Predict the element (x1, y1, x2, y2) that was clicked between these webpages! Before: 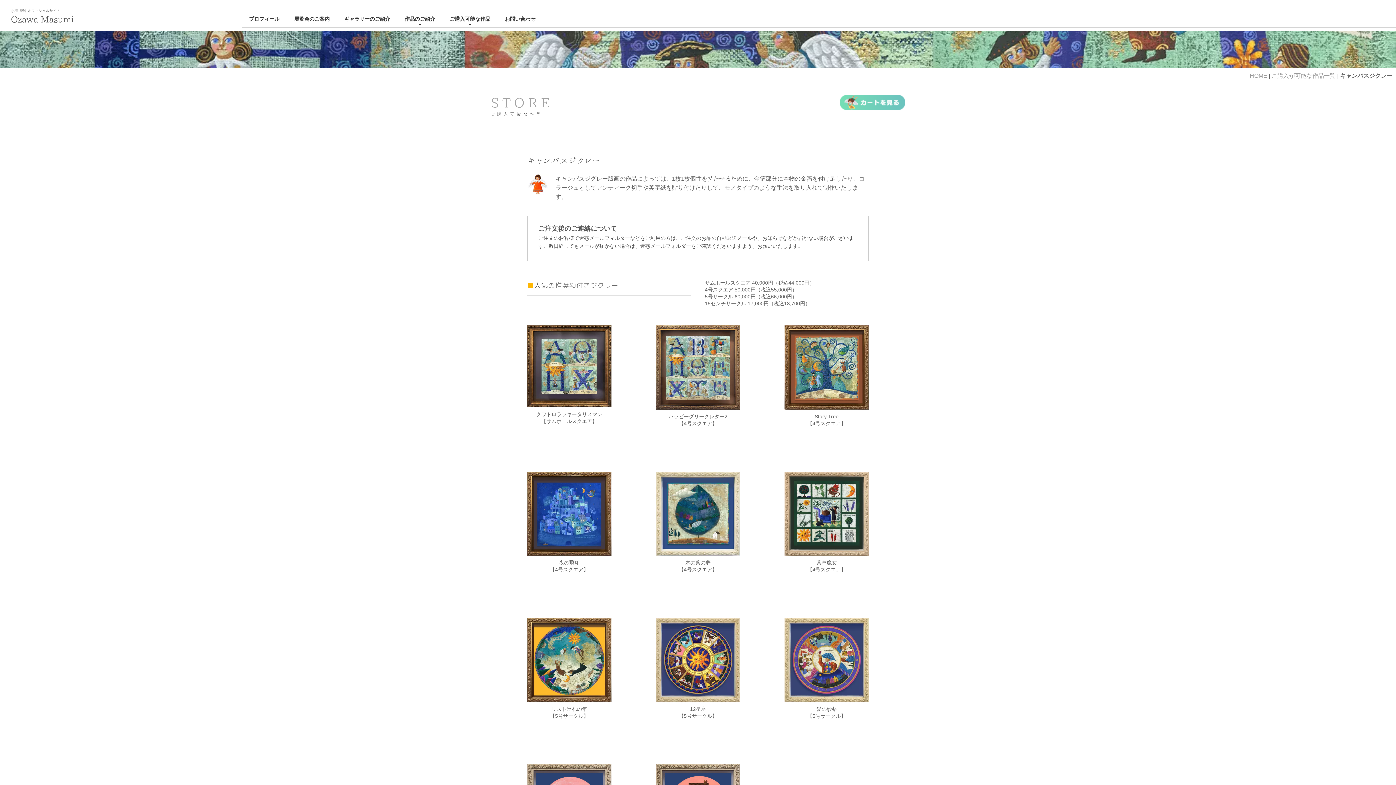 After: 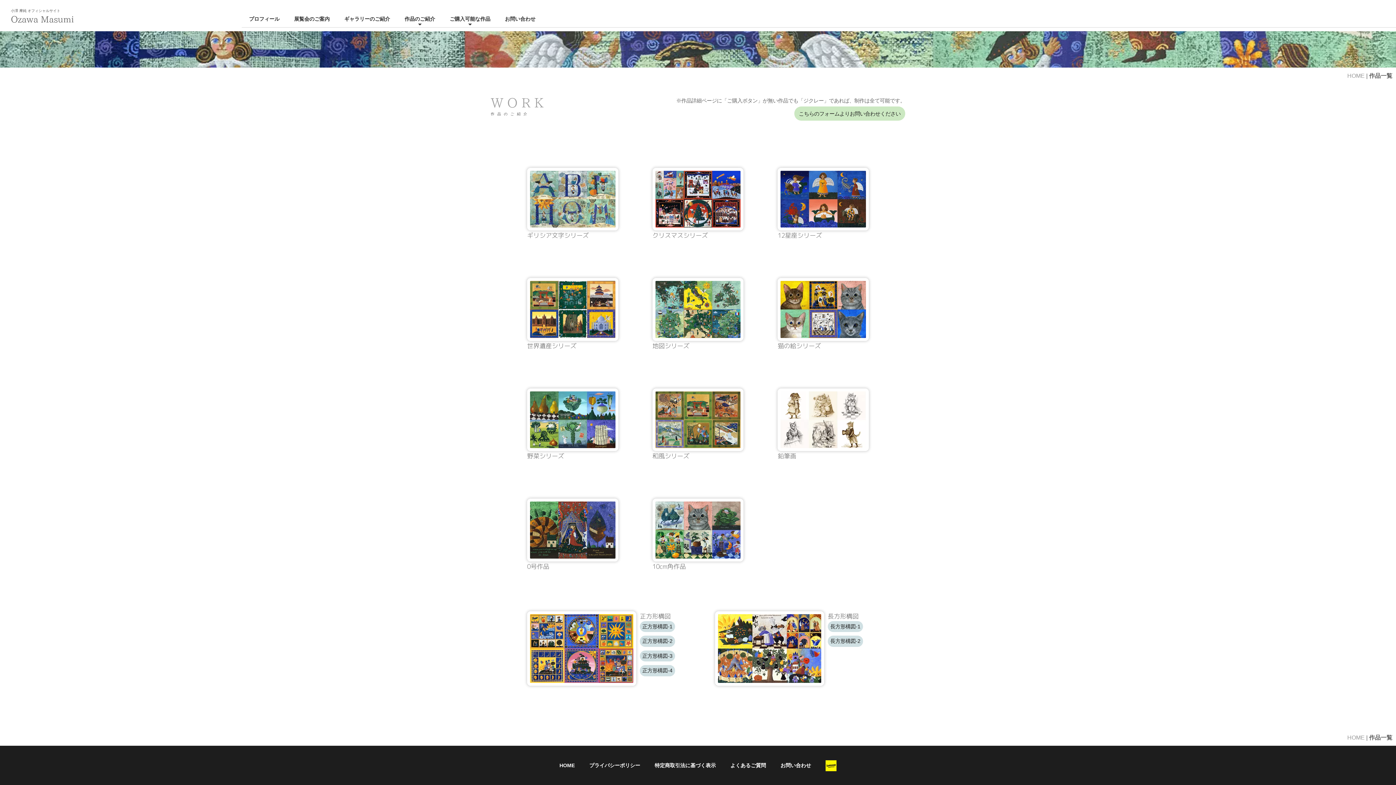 Action: bbox: (404, 16, 435, 21) label: 作品のご紹介